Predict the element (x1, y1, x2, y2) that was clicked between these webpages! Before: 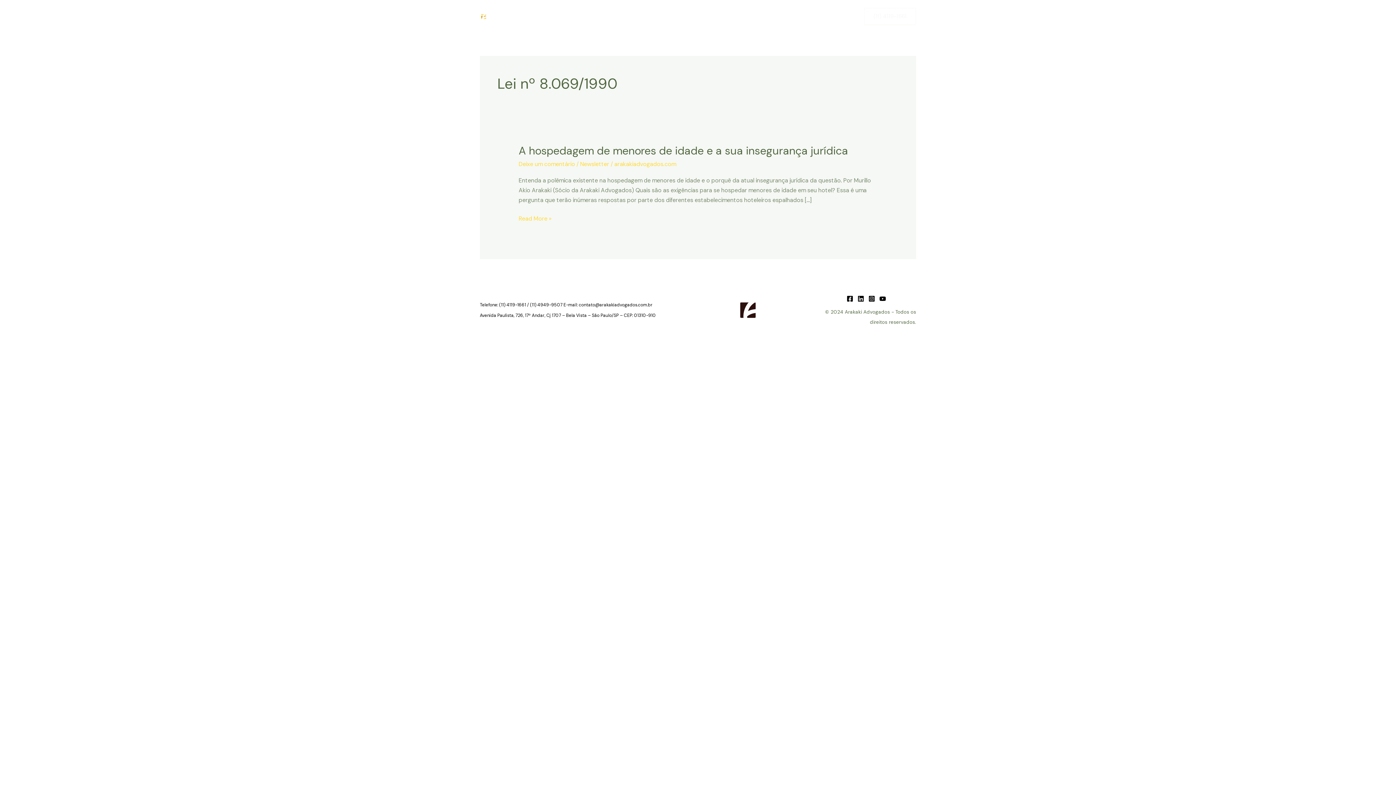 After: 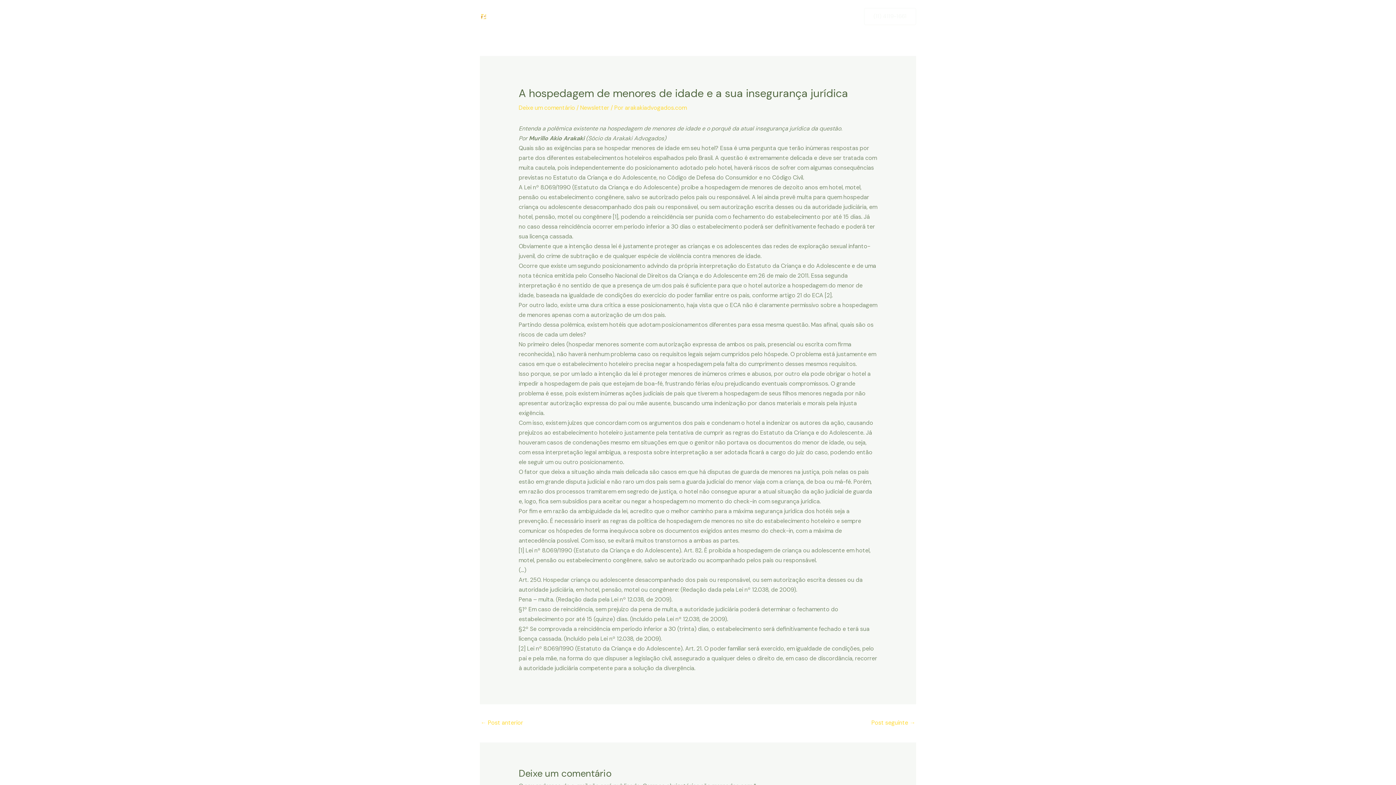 Action: label: A hospedagem de menores de idade e a sua insegurança jurídica bbox: (518, 143, 848, 157)